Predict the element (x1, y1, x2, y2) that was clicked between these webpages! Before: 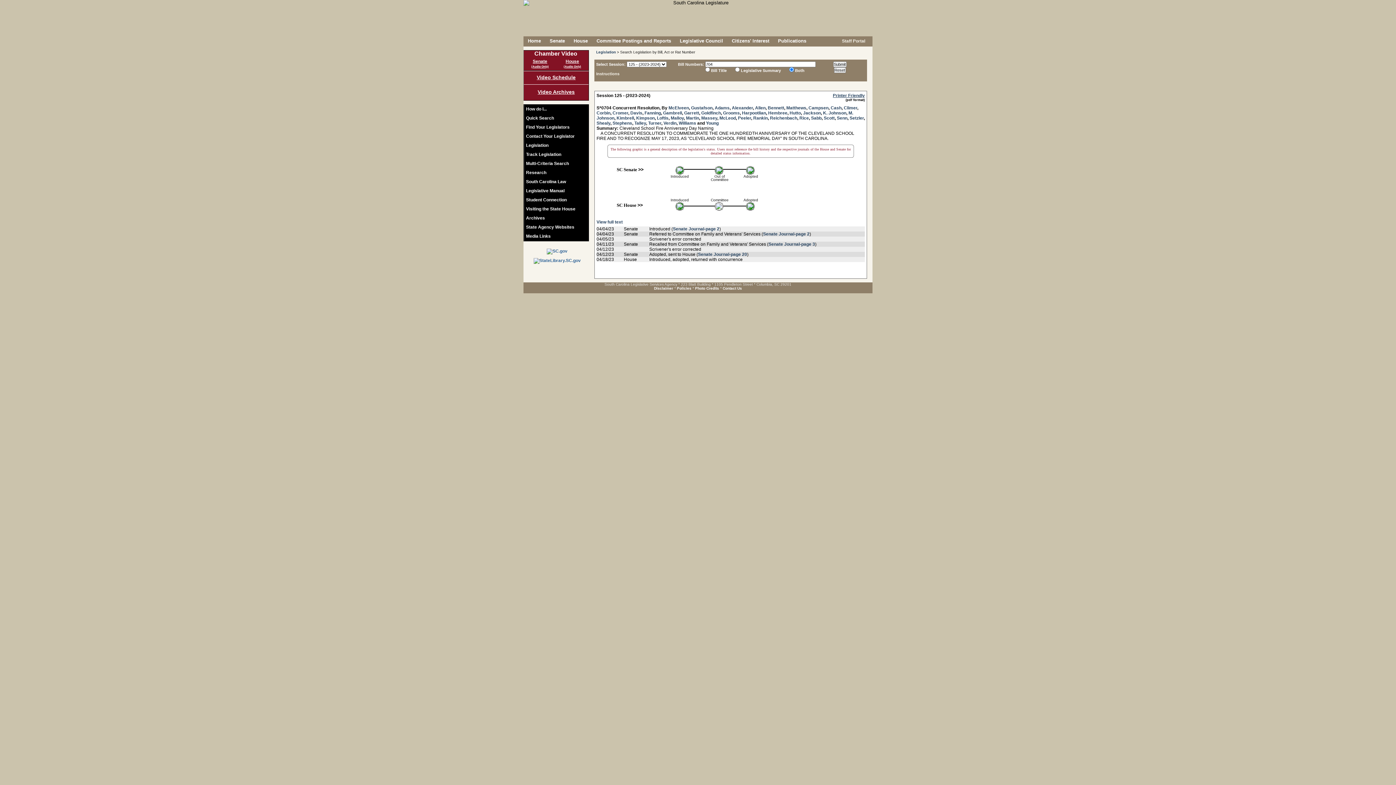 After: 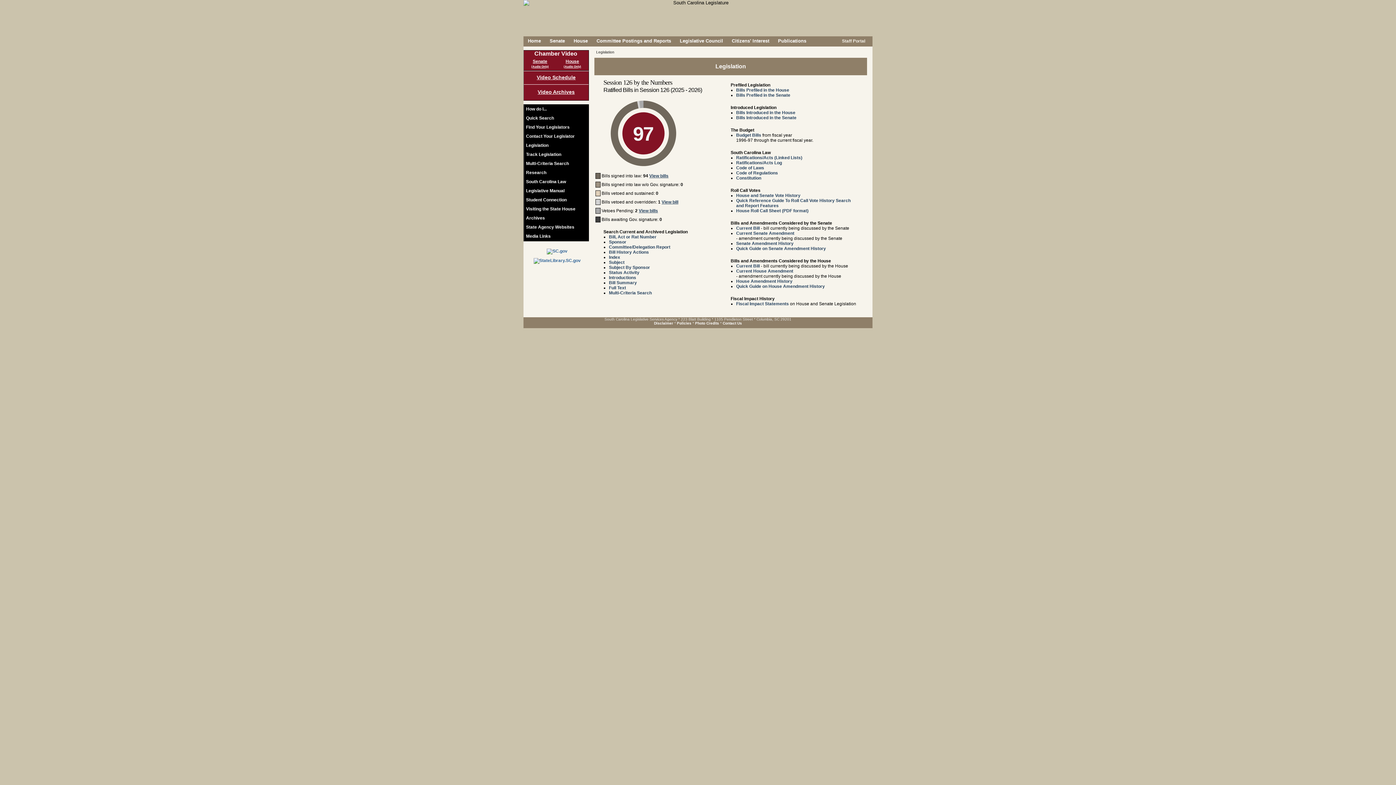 Action: bbox: (524, 141, 588, 149) label: Legislation